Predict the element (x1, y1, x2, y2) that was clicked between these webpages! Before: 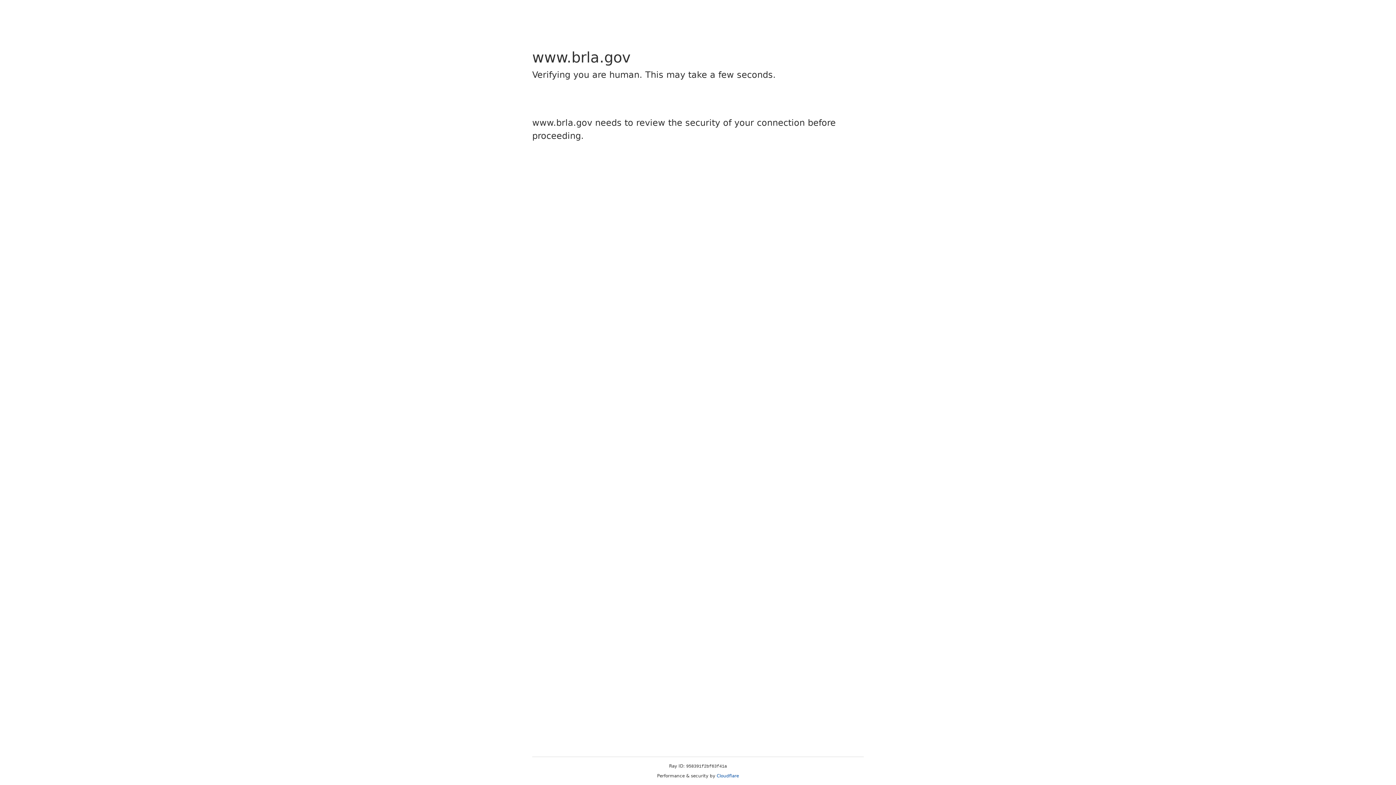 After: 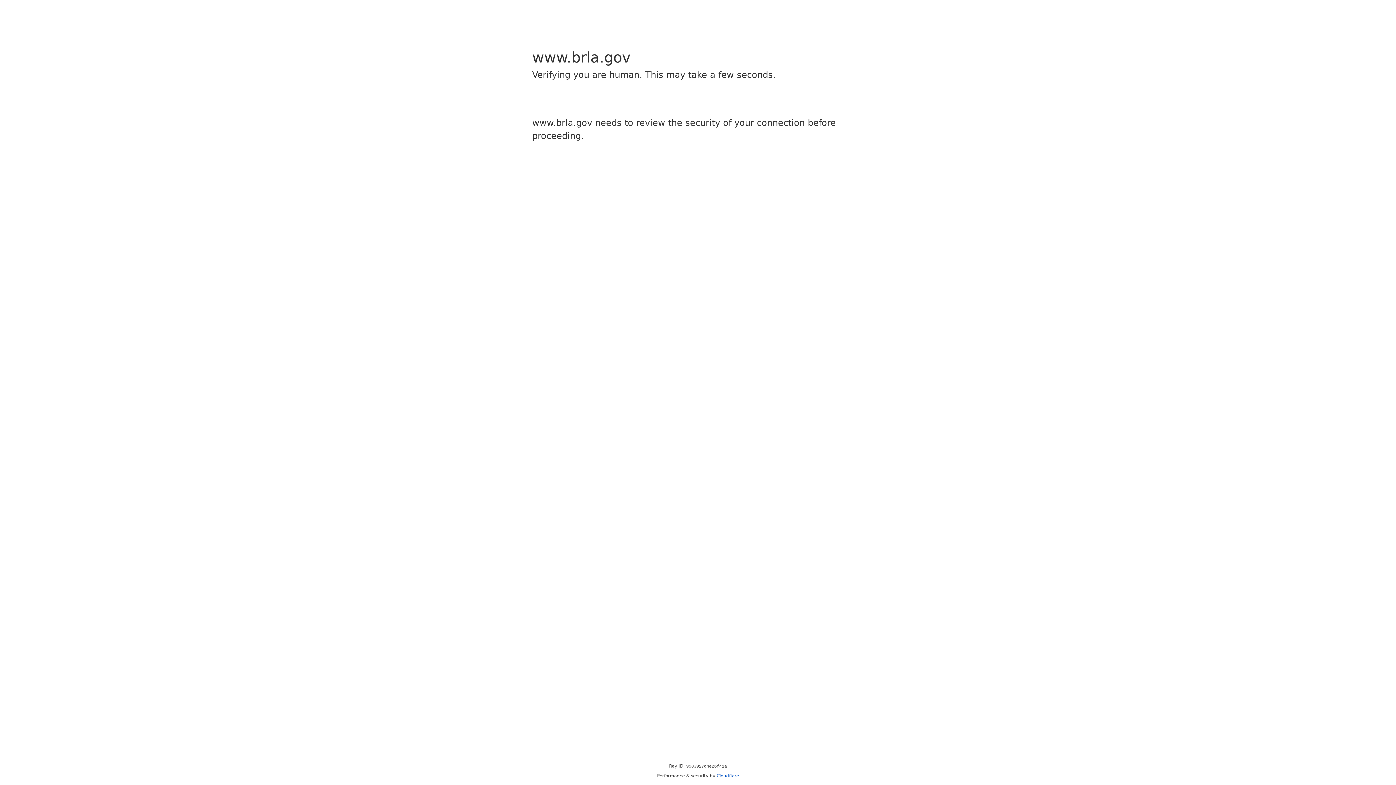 Action: label: Cloudflare bbox: (716, 773, 739, 778)